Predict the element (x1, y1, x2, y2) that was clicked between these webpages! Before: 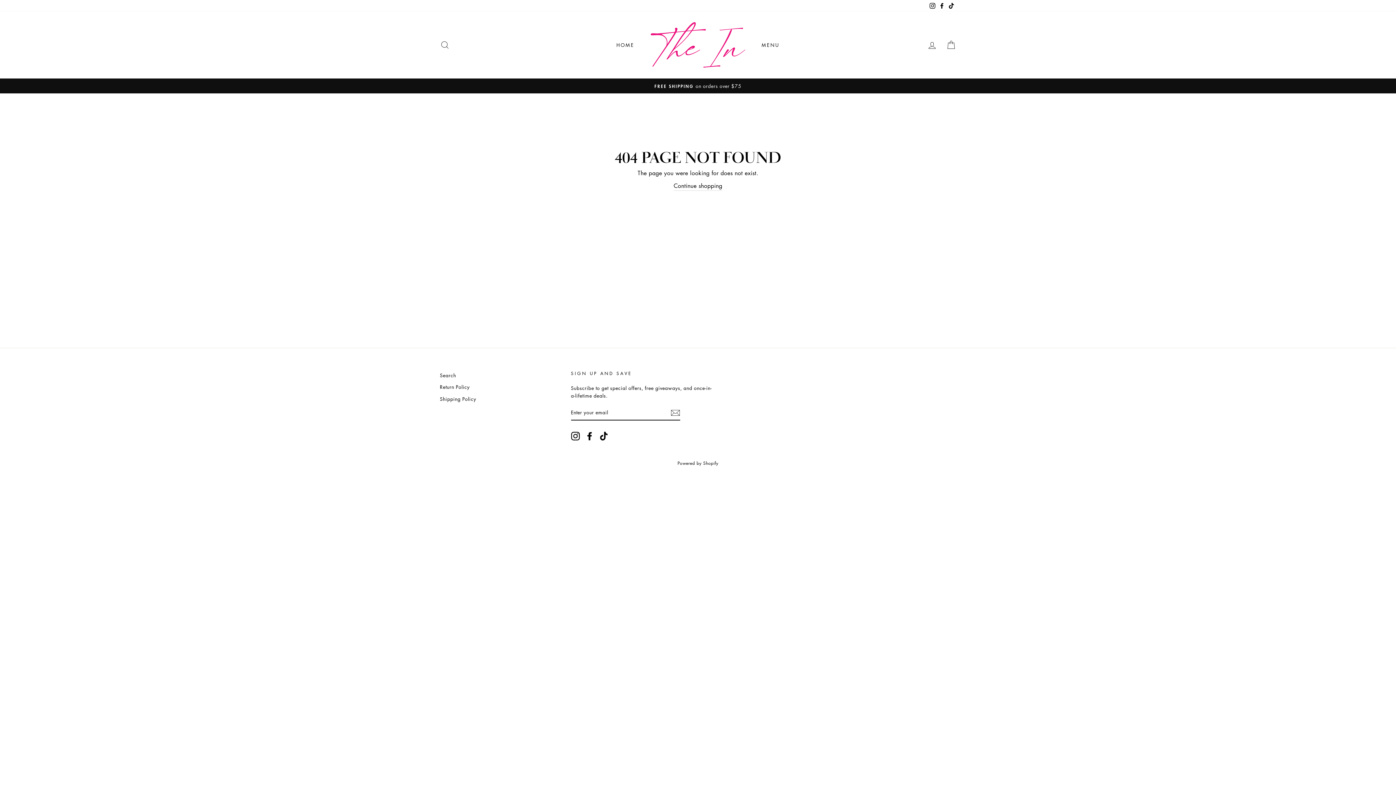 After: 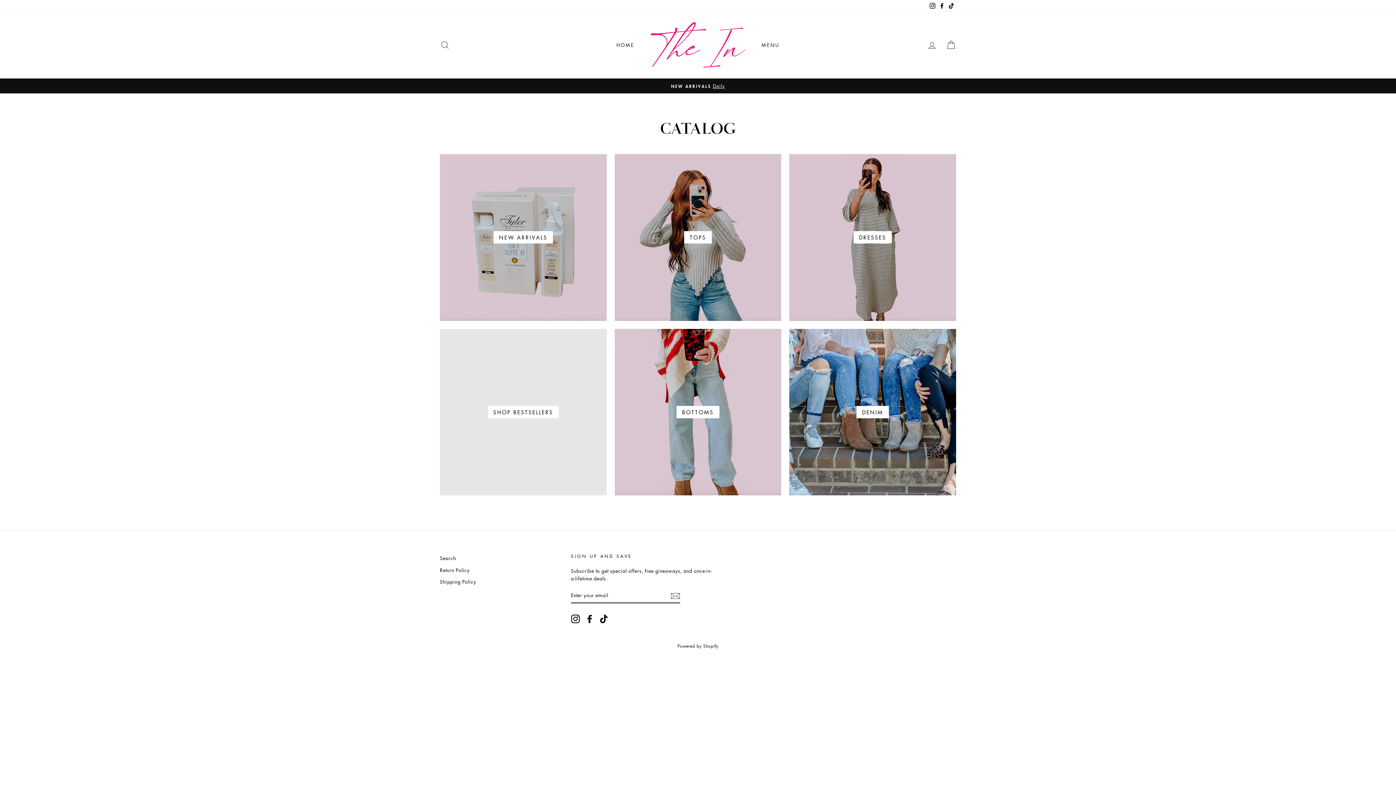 Action: label: MENU bbox: (756, 38, 785, 51)